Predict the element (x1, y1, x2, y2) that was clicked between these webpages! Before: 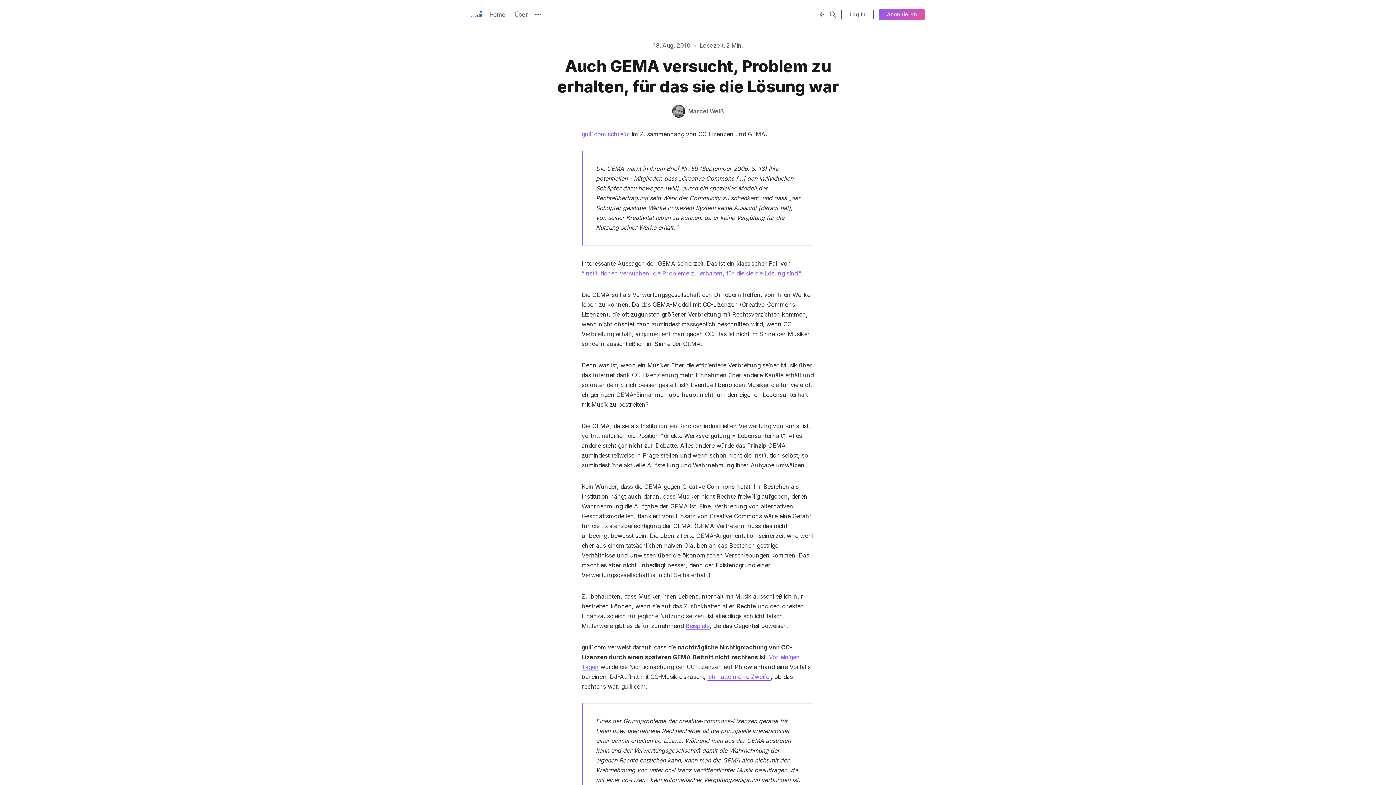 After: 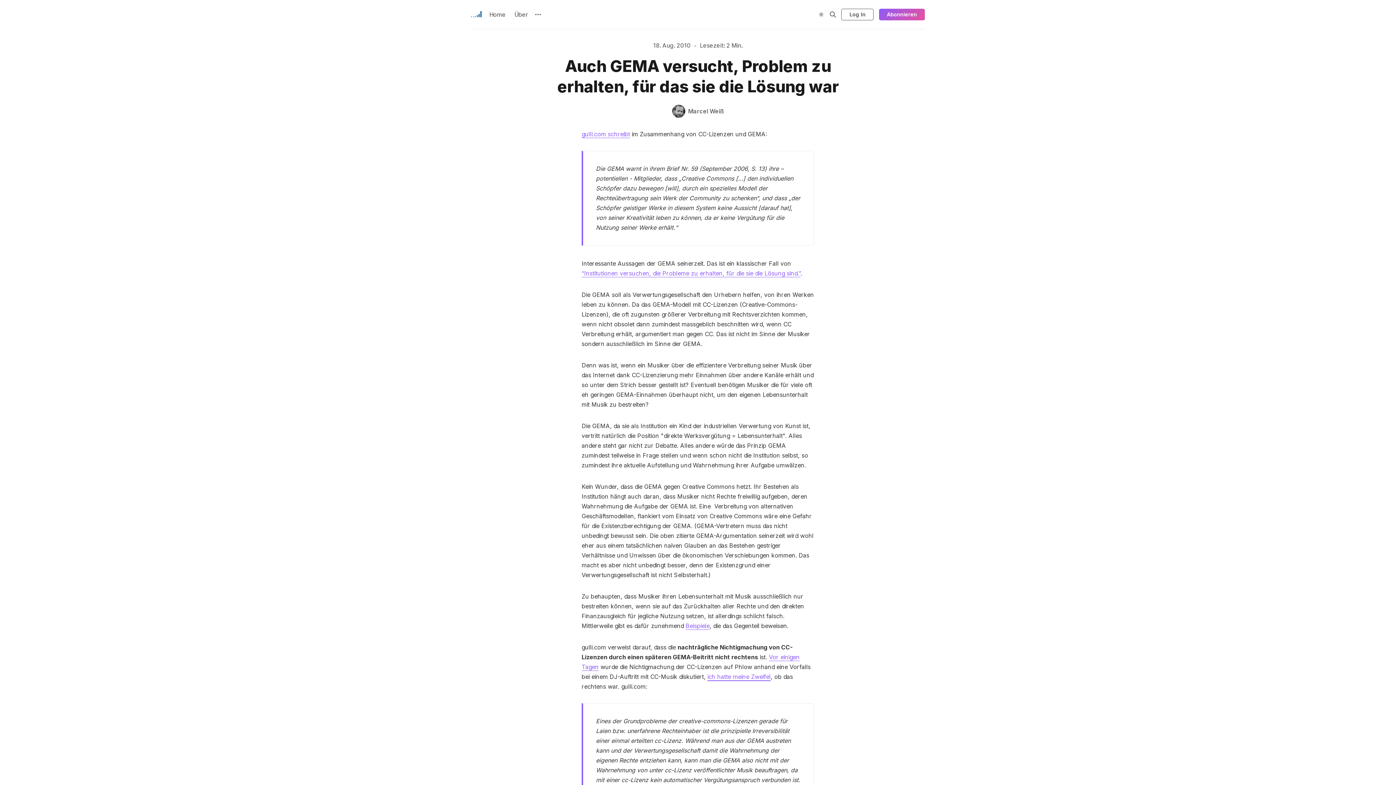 Action: label: ich hatte meine Zweifel bbox: (707, 673, 770, 680)